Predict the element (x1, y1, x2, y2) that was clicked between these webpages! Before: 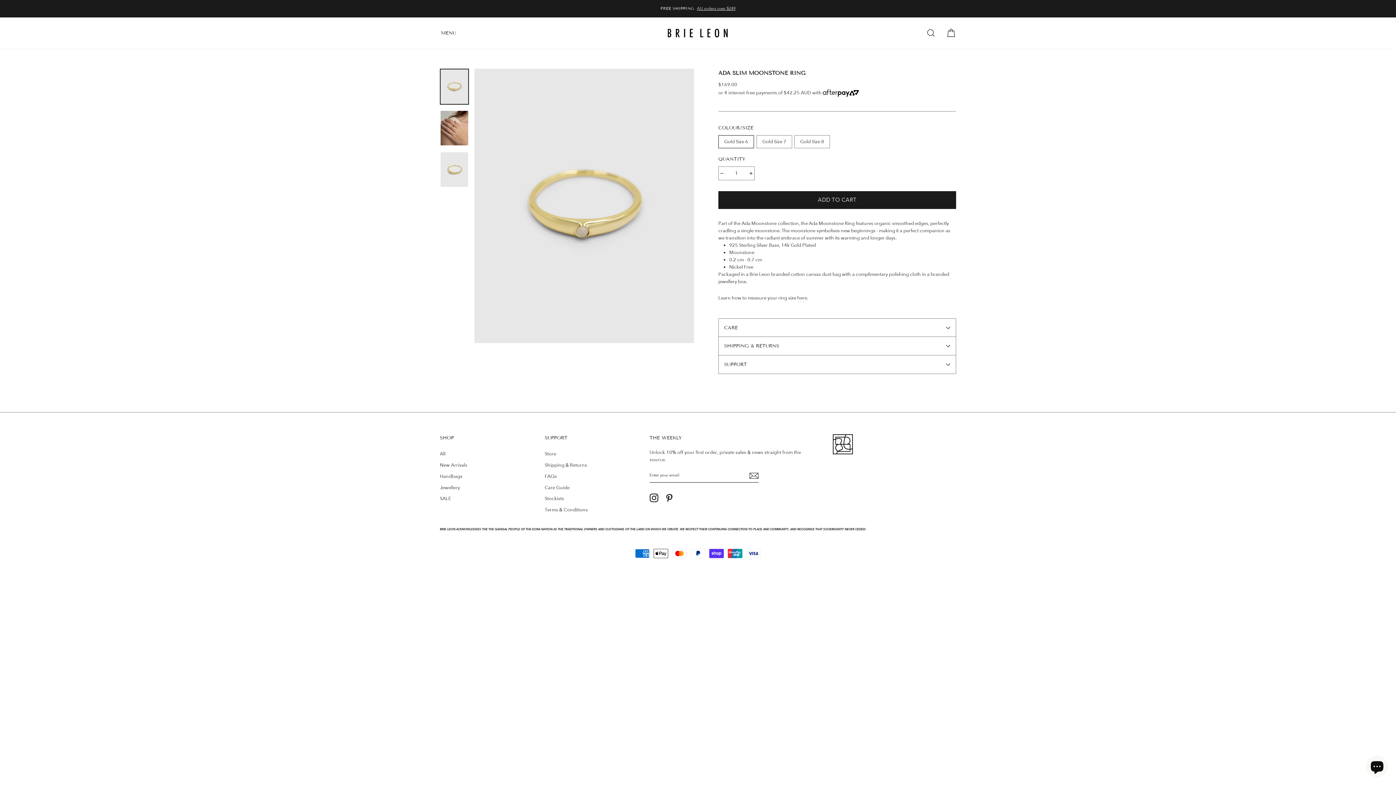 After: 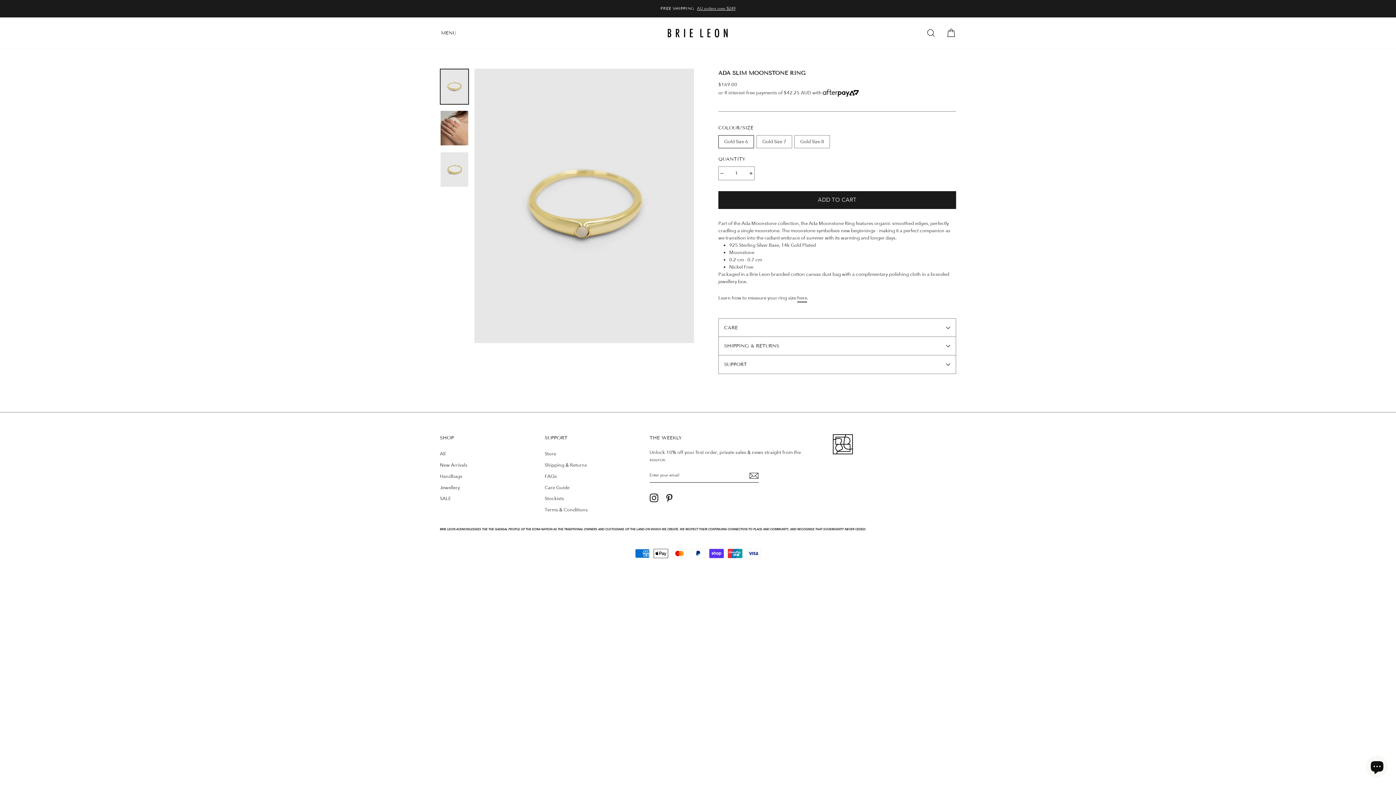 Action: bbox: (797, 294, 807, 302) label: here